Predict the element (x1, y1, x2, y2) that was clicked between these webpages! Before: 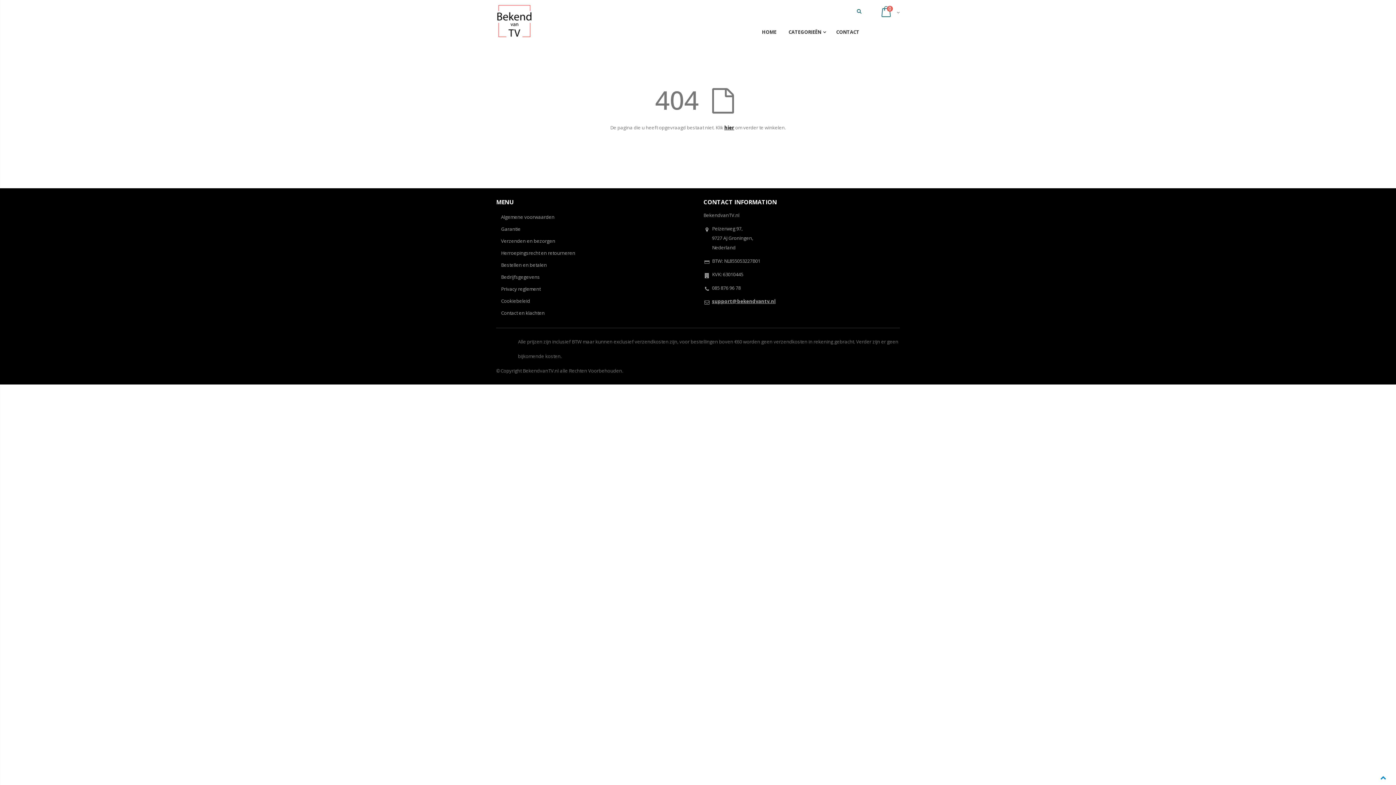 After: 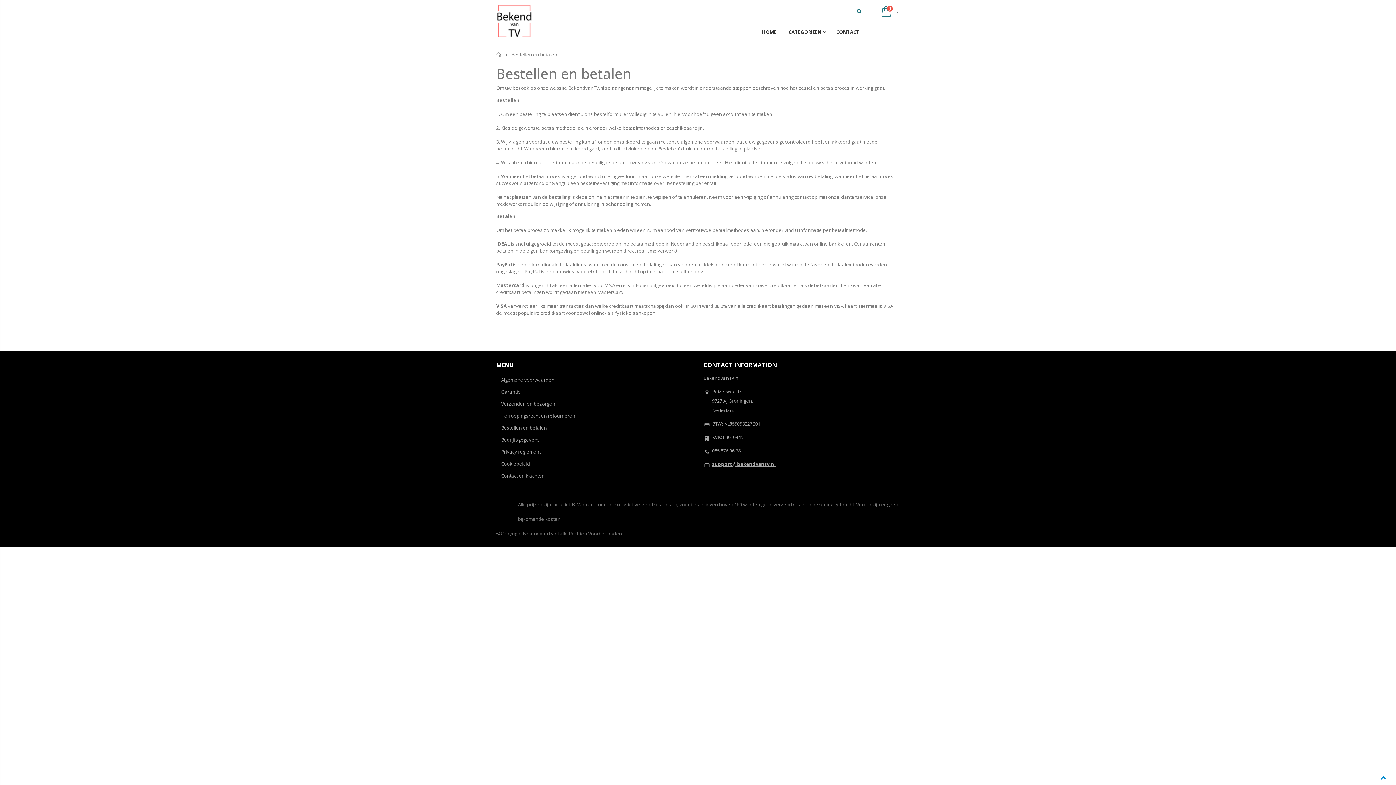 Action: label: Bestellen en betalen bbox: (501, 261, 546, 268)